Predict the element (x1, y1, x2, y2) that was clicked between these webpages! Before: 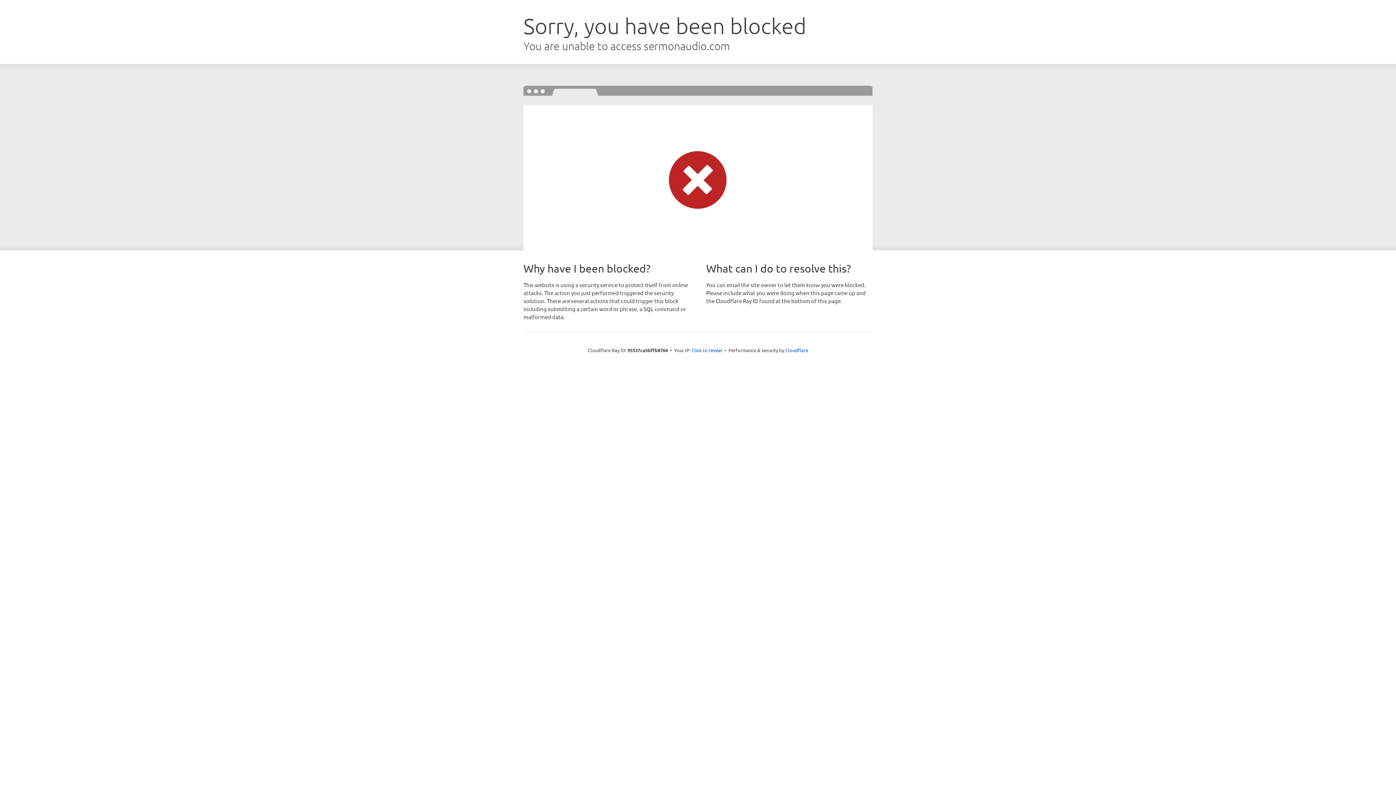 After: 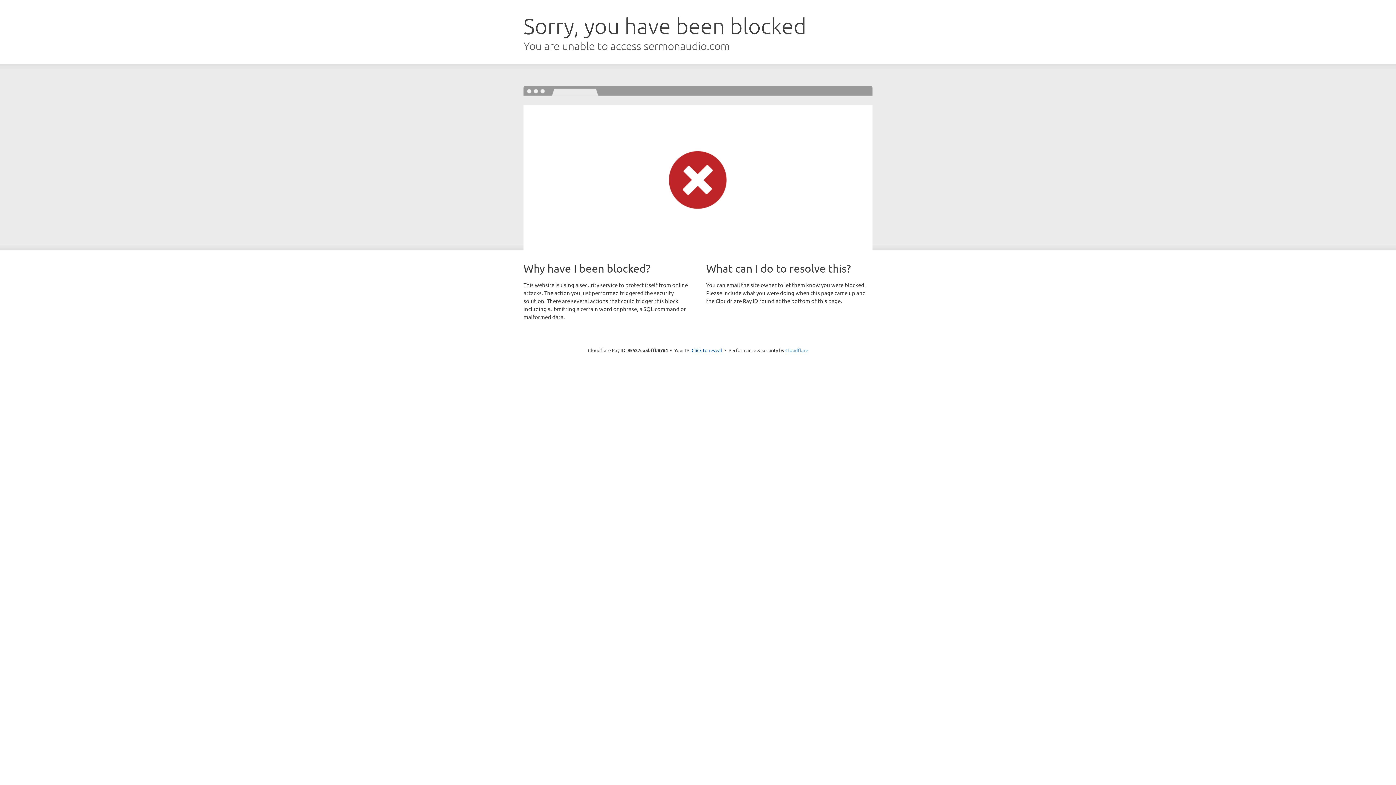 Action: bbox: (785, 347, 808, 353) label: Cloudflare